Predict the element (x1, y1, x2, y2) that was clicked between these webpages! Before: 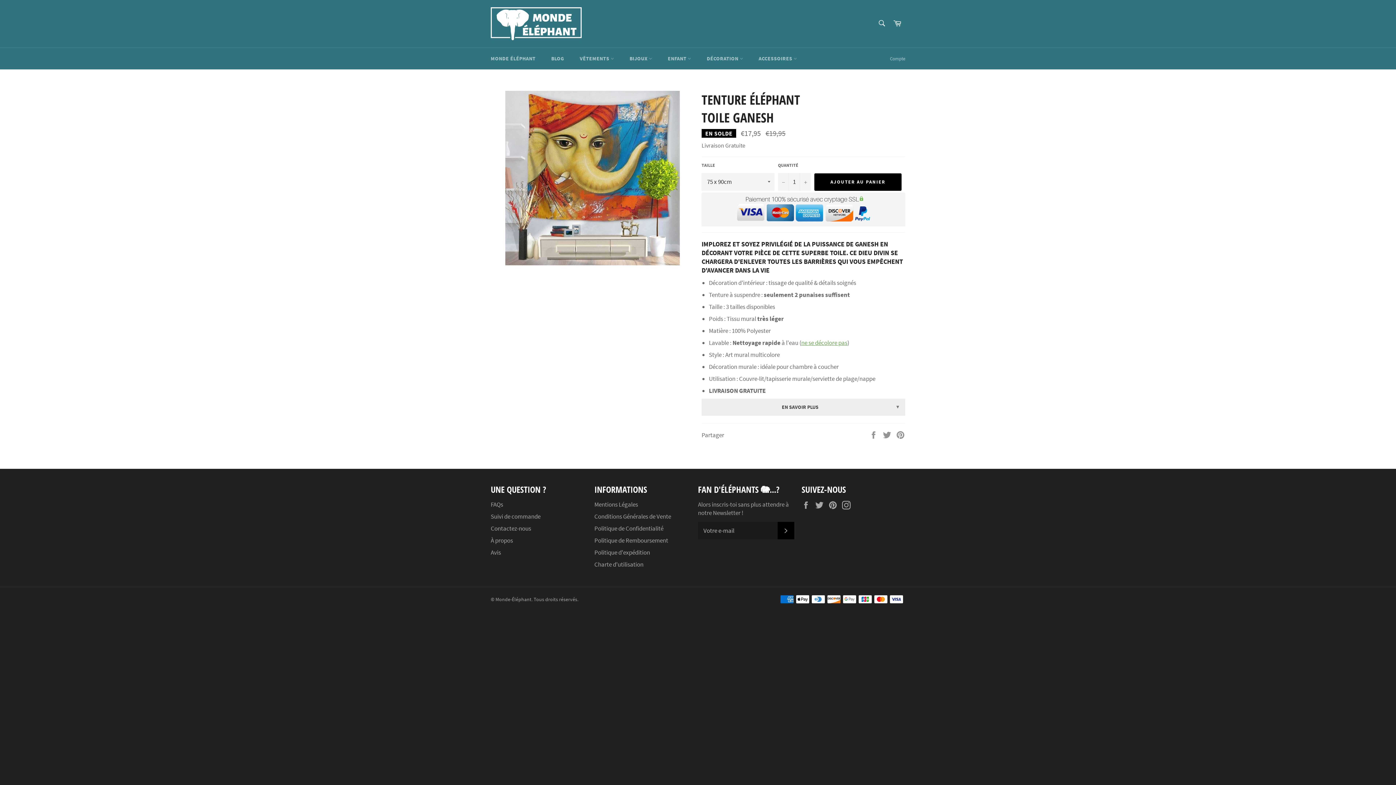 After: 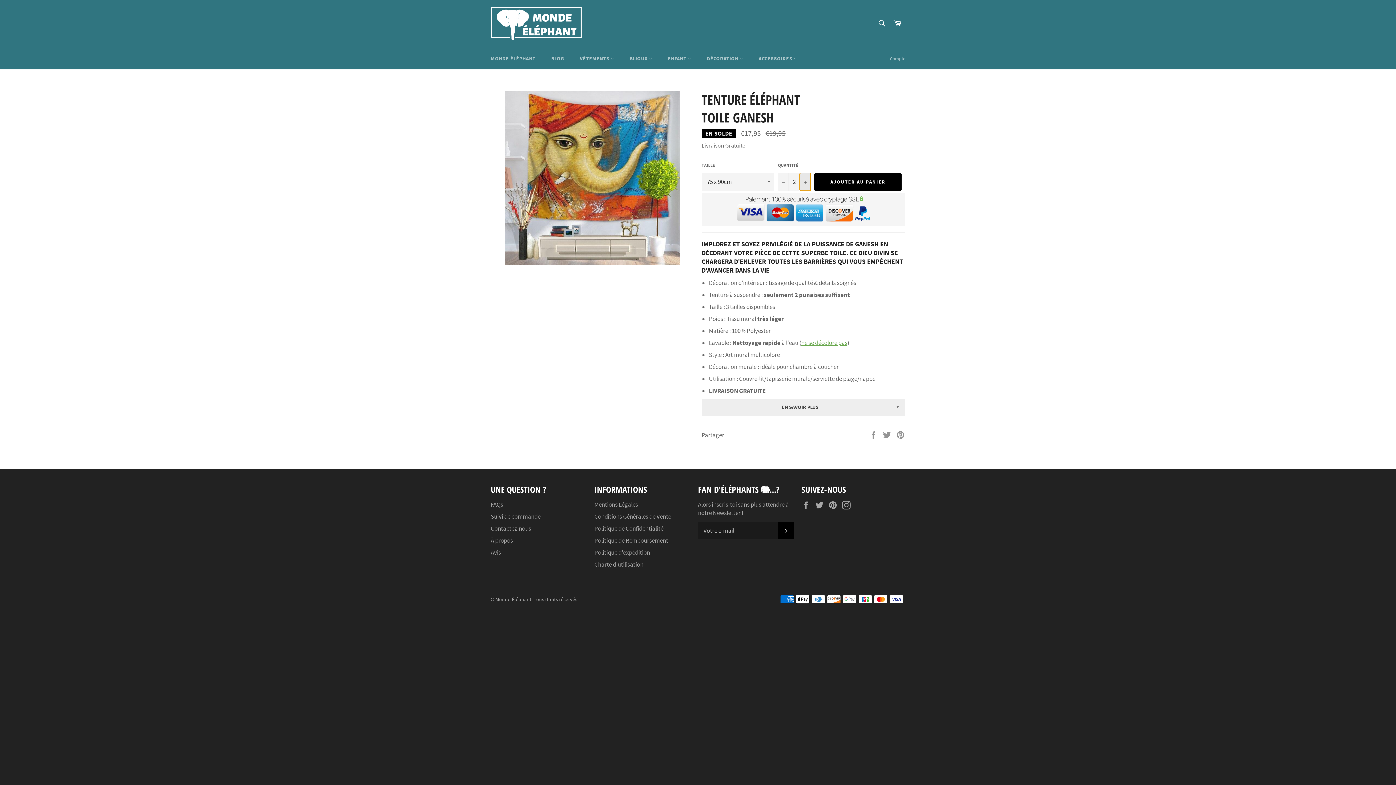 Action: label: Augmenter la quantité de l'article de un bbox: (800, 172, 810, 190)